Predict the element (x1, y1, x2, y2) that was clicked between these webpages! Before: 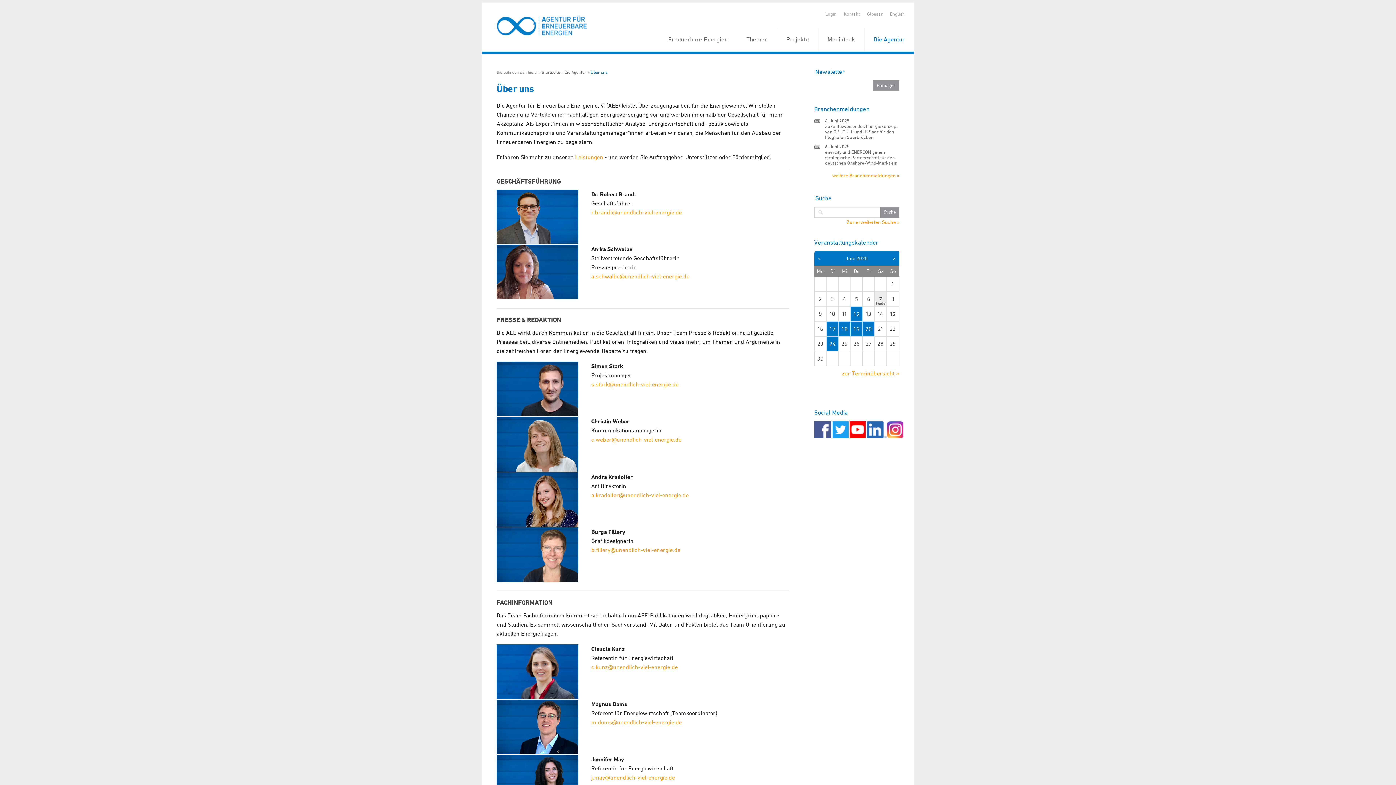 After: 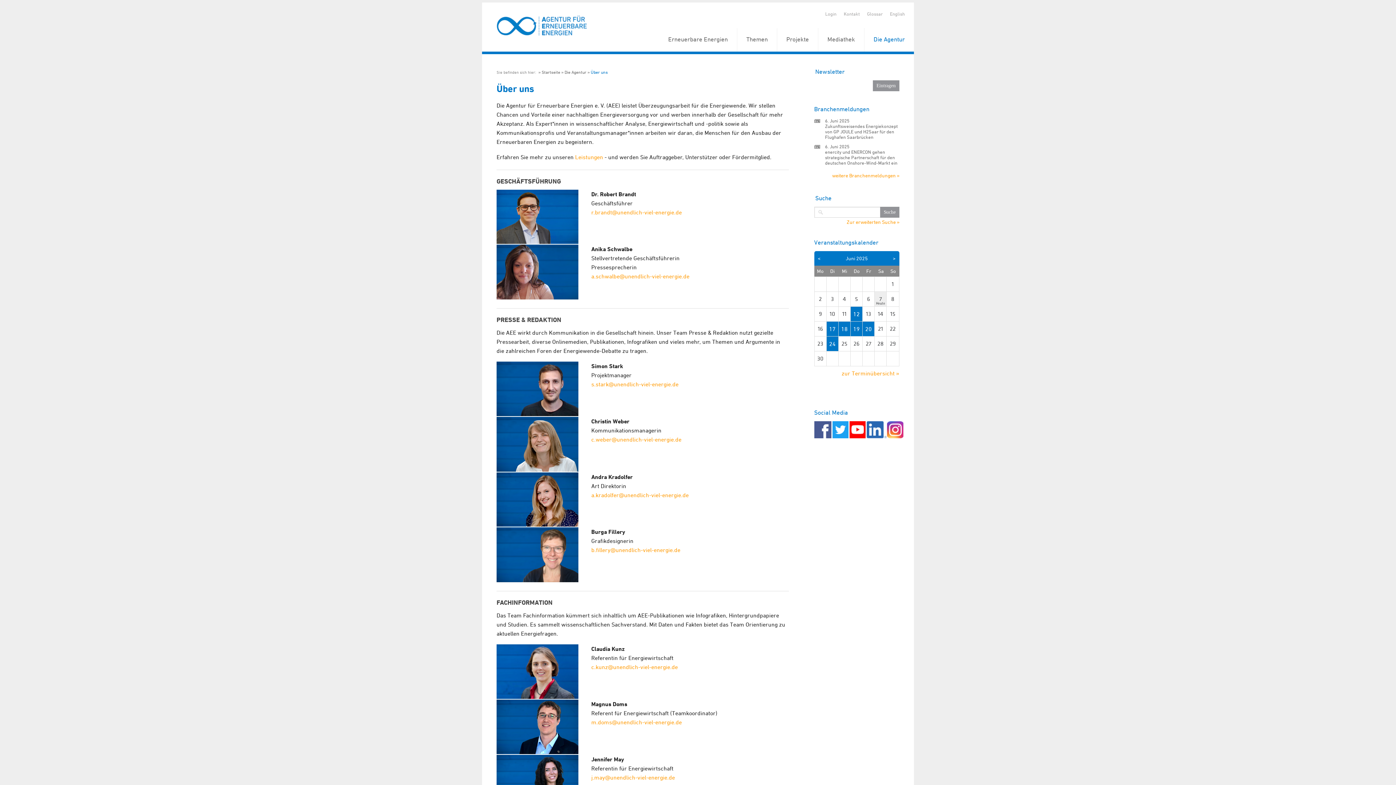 Action: label: c bbox: (591, 436, 594, 443)